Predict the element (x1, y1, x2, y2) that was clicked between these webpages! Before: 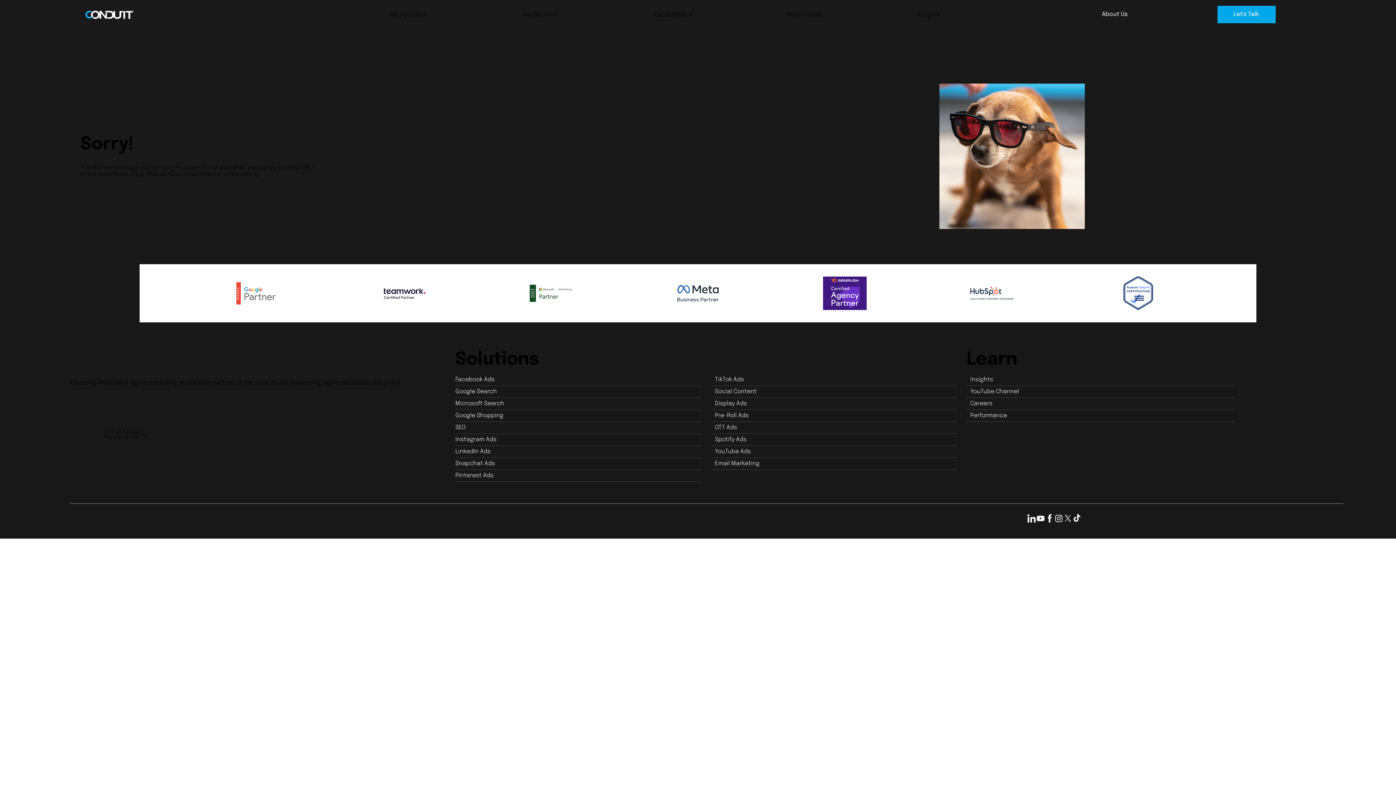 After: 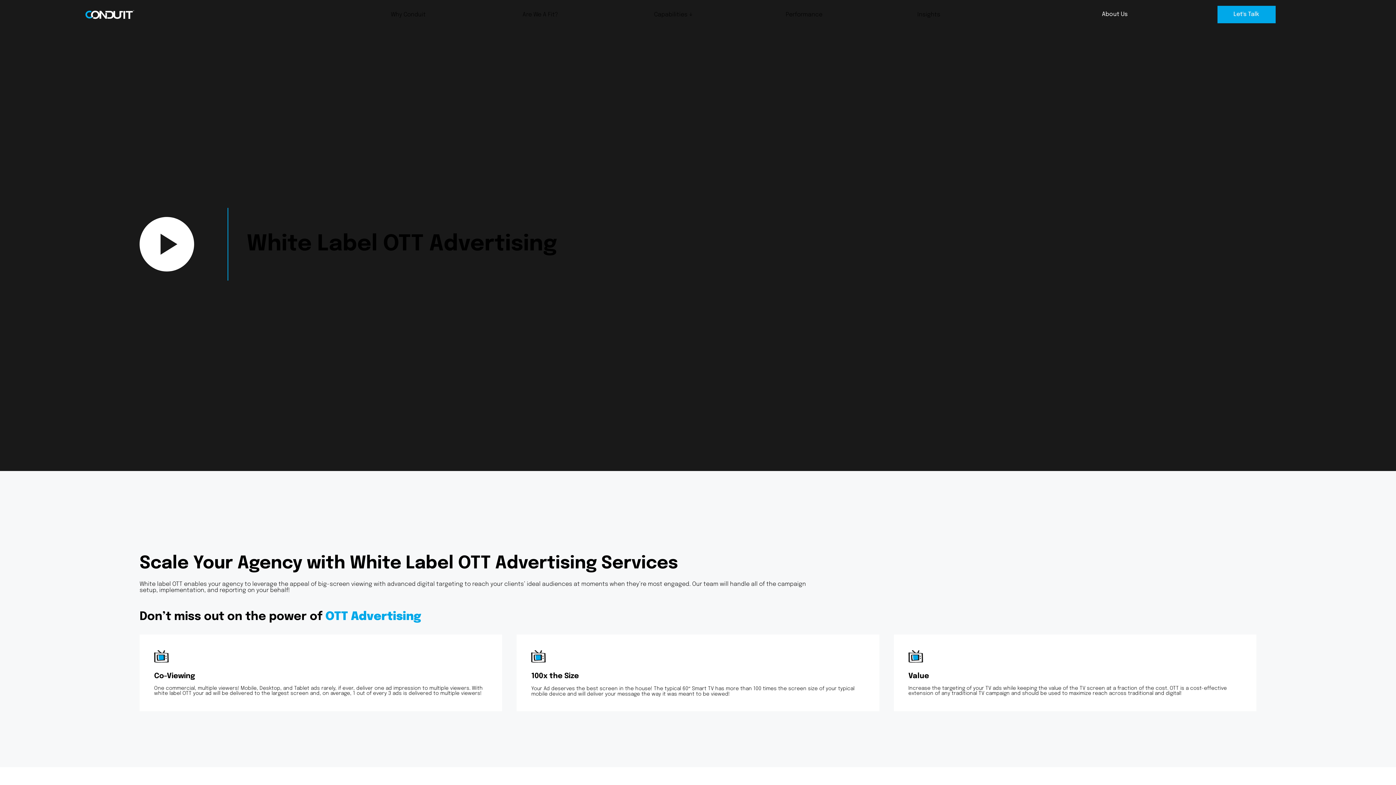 Action: label: OTT Ads bbox: (711, 422, 958, 433)